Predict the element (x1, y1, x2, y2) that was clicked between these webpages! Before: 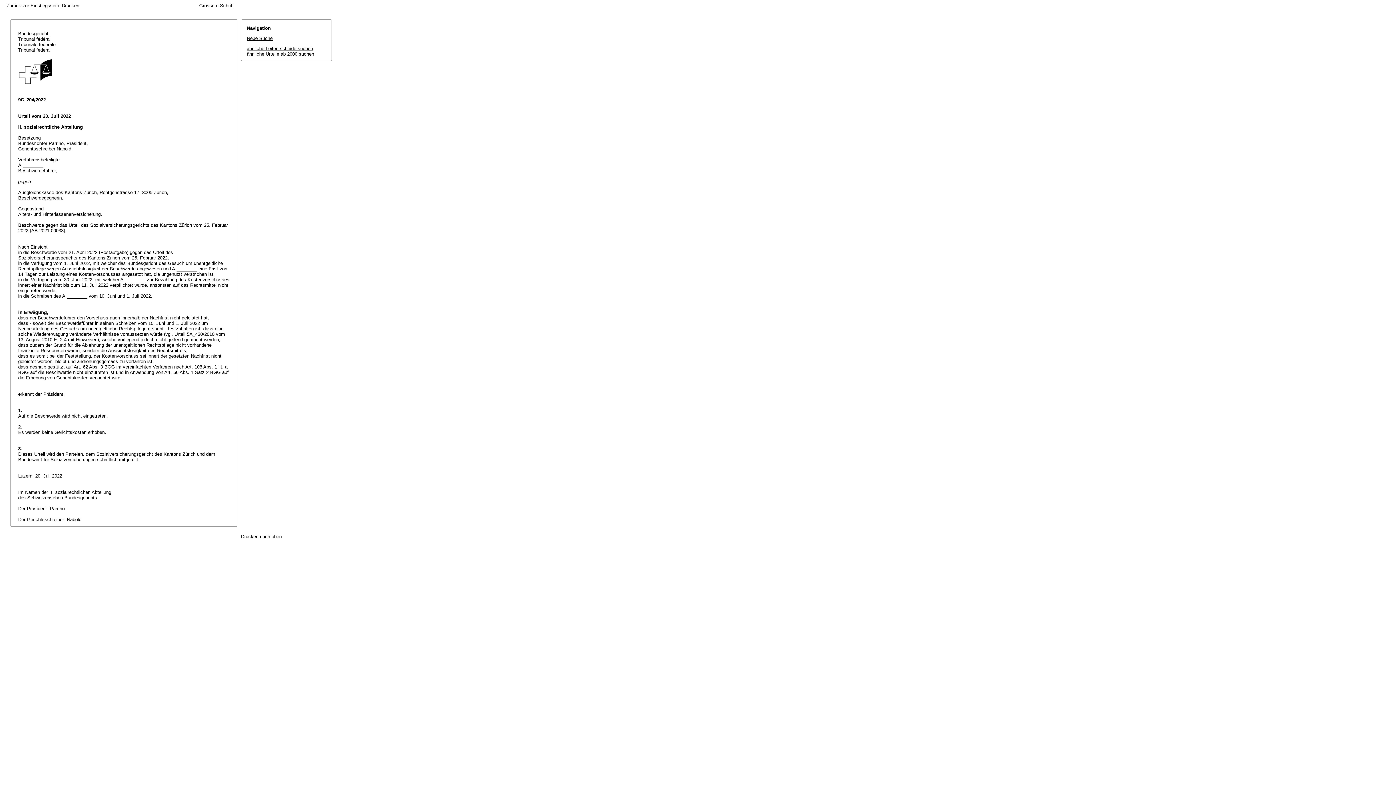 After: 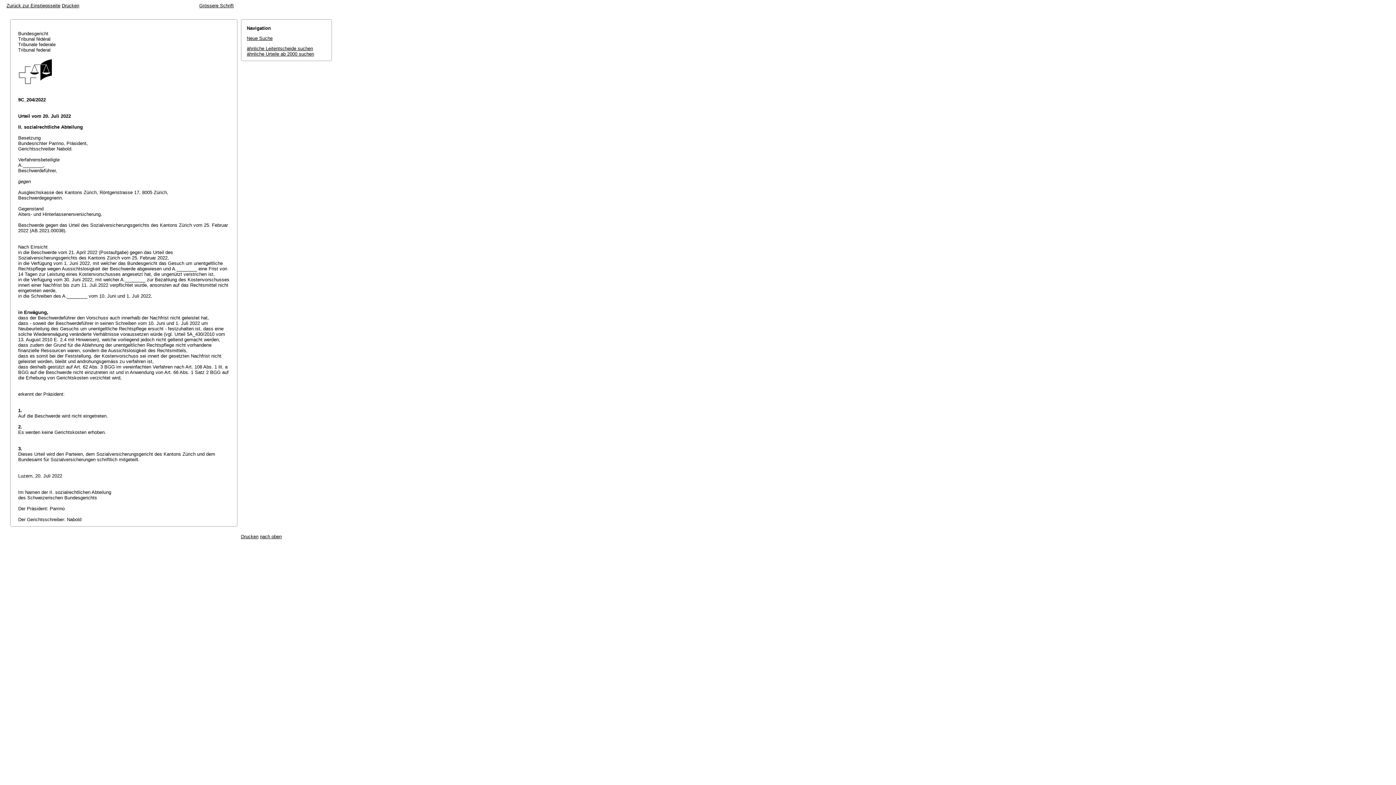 Action: label: nach oben bbox: (260, 534, 281, 539)